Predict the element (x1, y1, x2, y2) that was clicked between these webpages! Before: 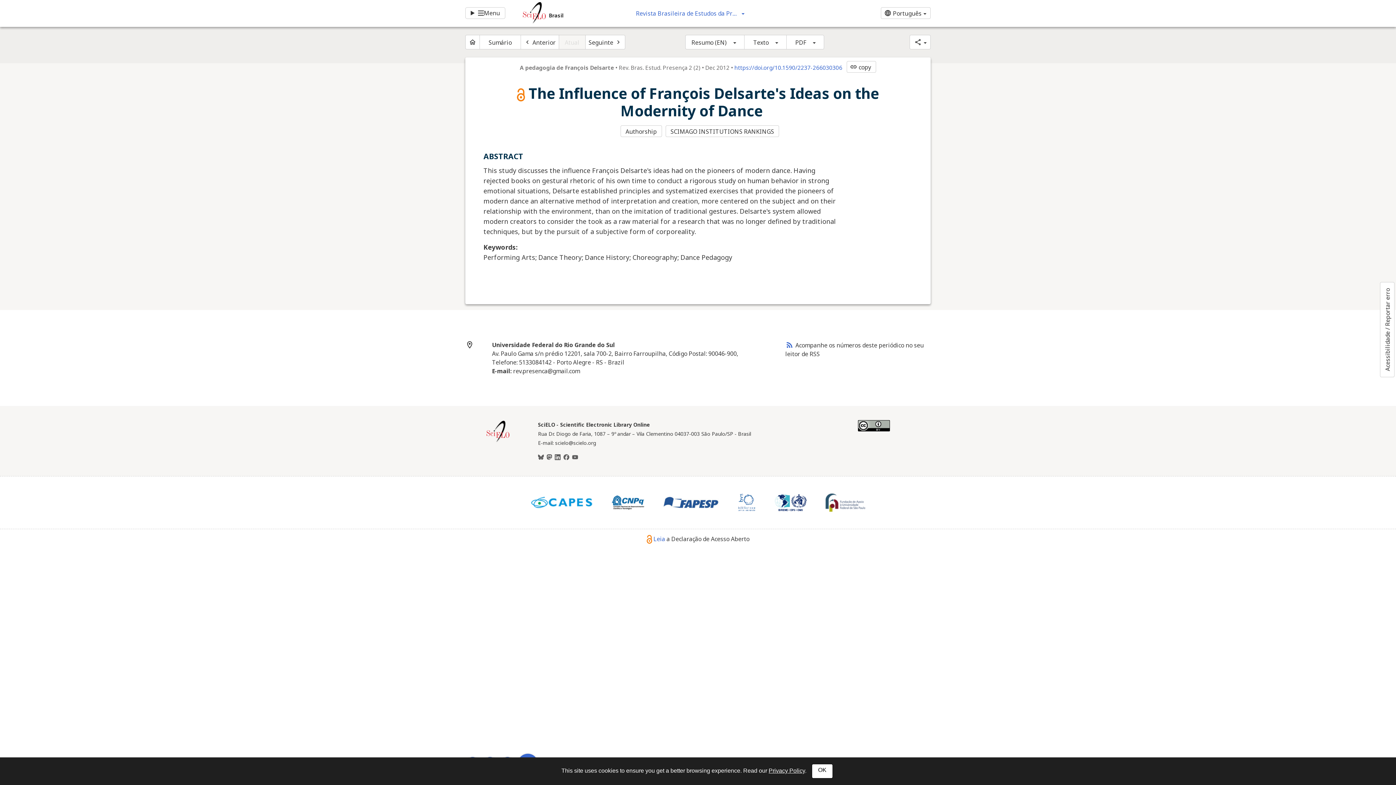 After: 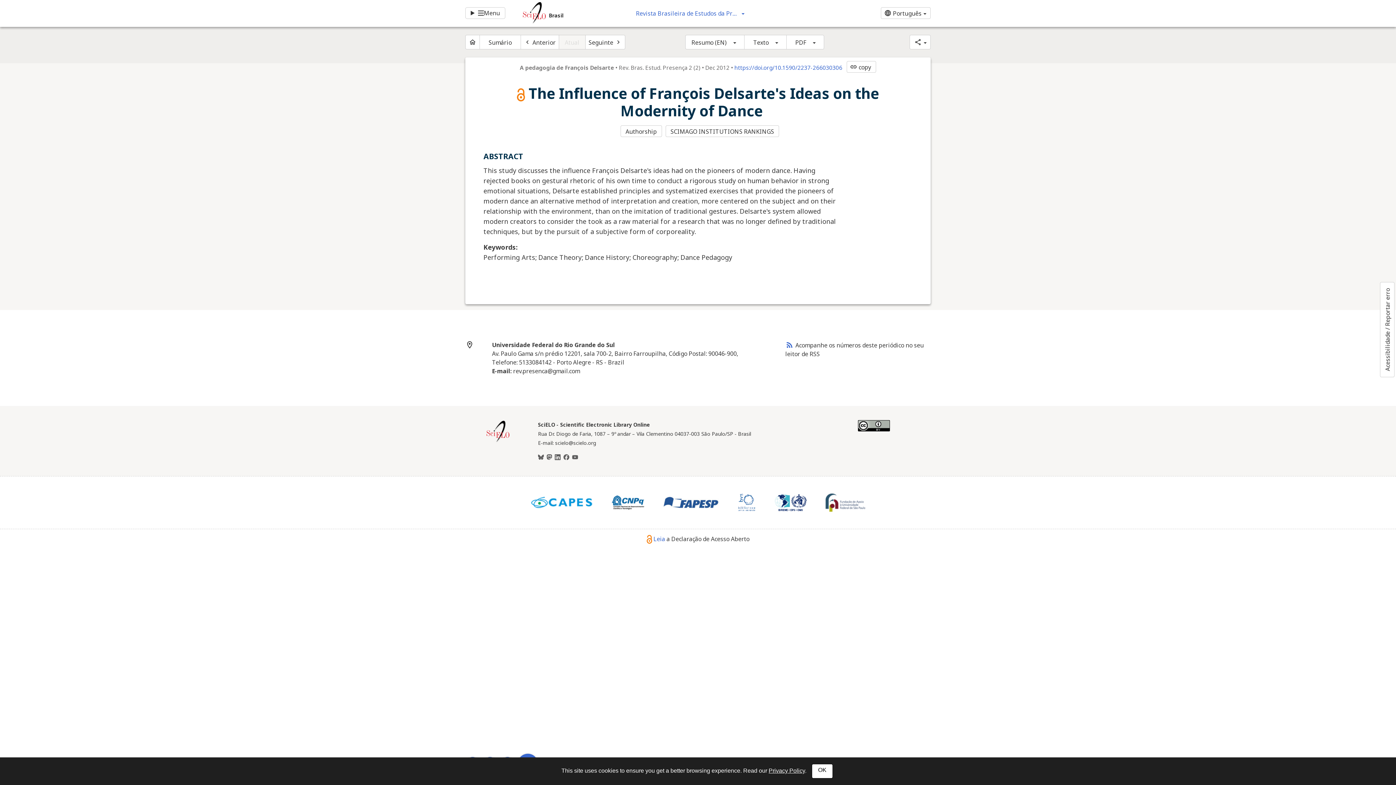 Action: bbox: (825, 493, 865, 511)